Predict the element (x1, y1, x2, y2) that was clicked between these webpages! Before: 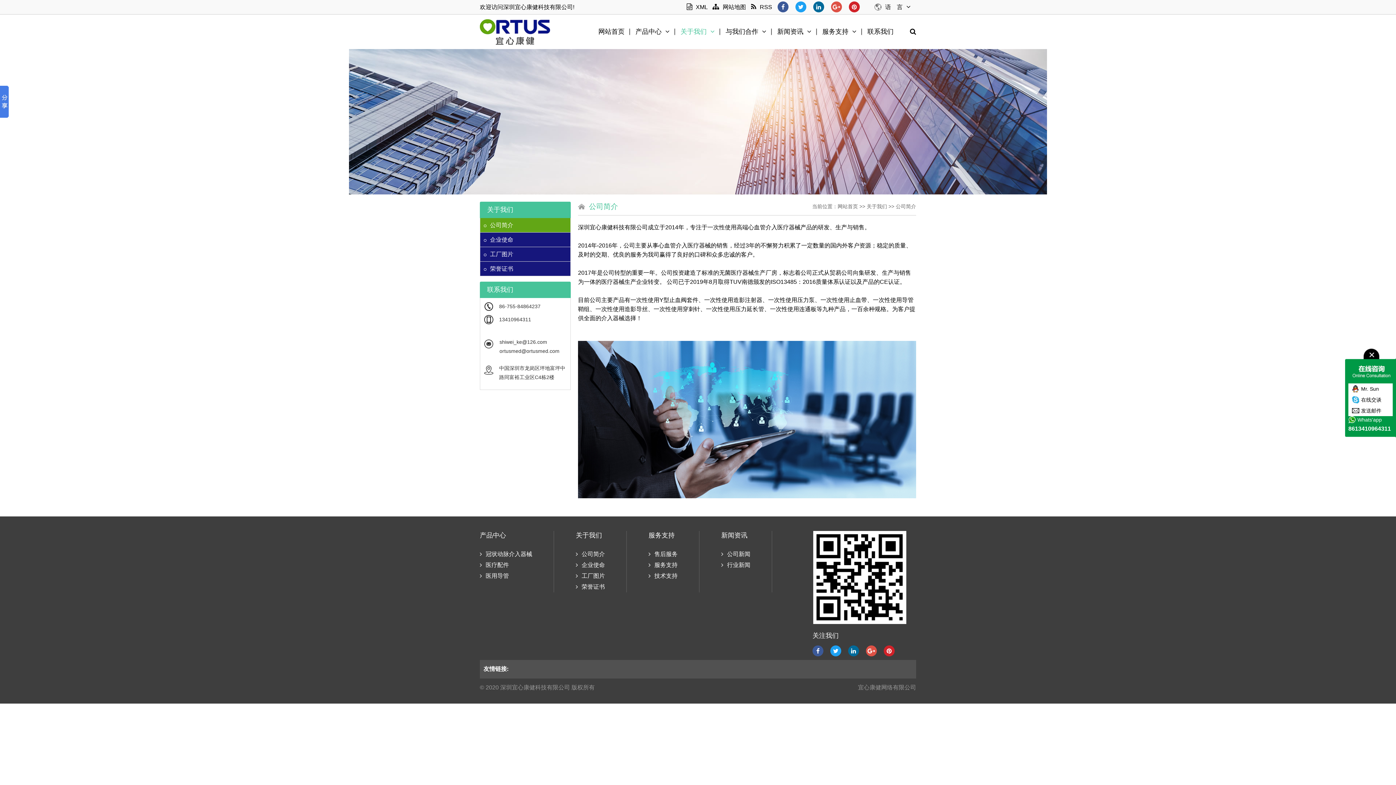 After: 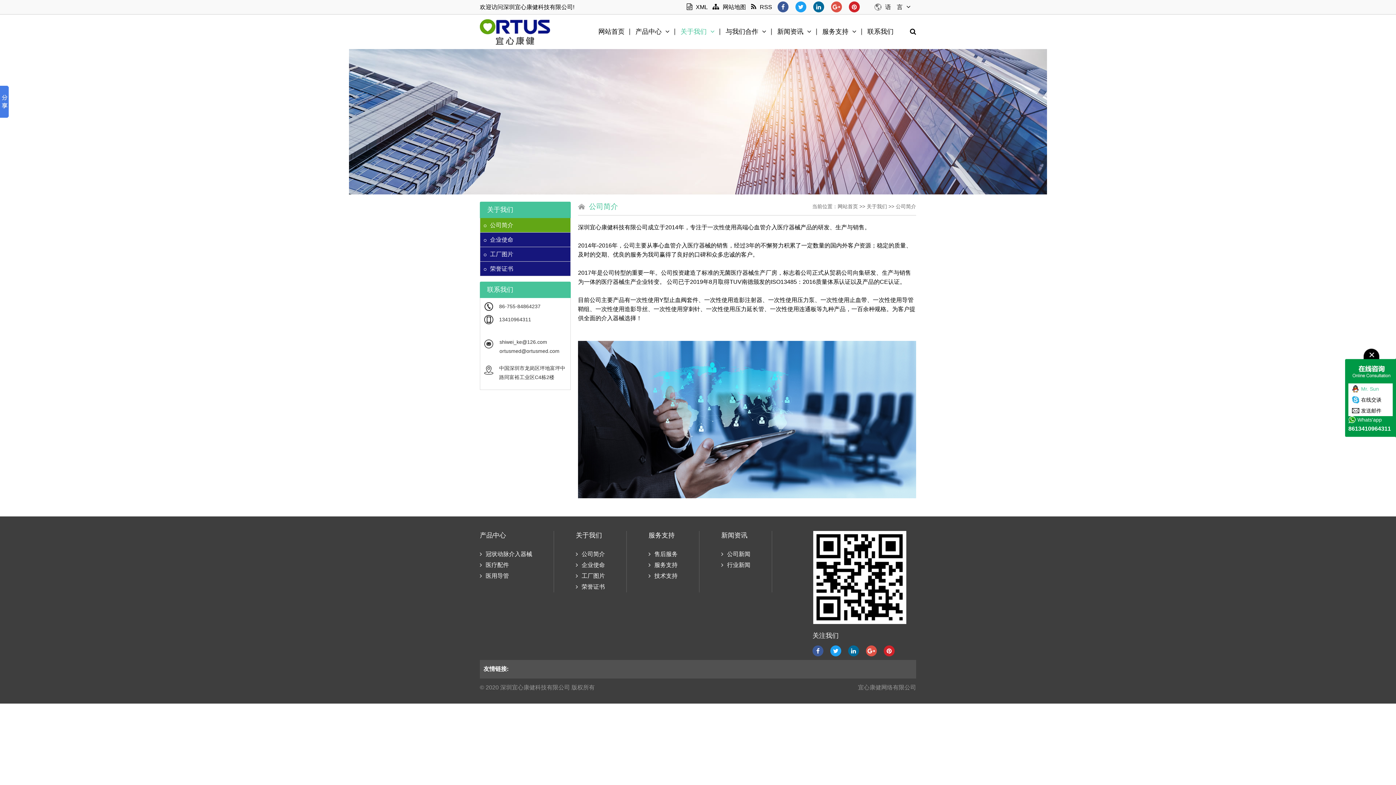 Action: label: Mr. Sun bbox: (1361, 386, 1379, 391)